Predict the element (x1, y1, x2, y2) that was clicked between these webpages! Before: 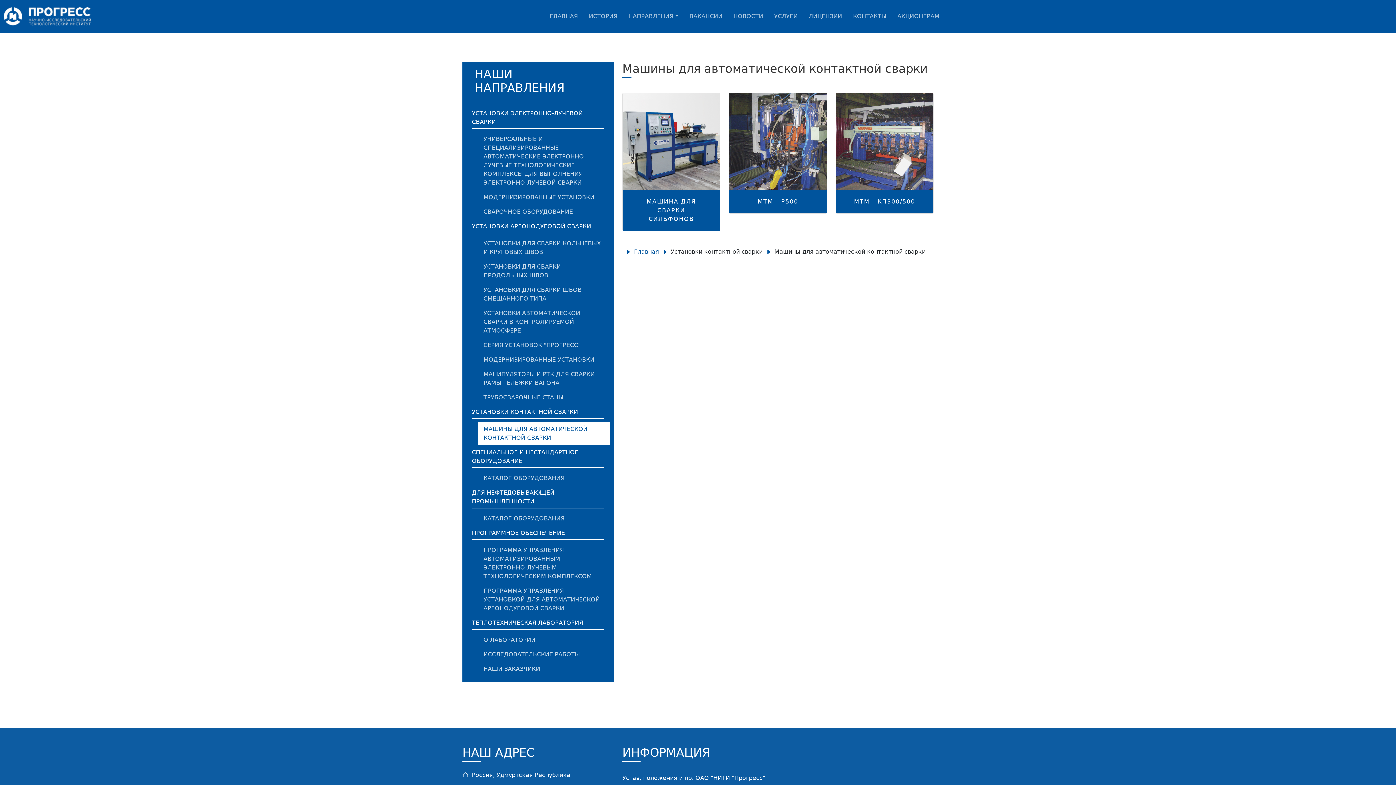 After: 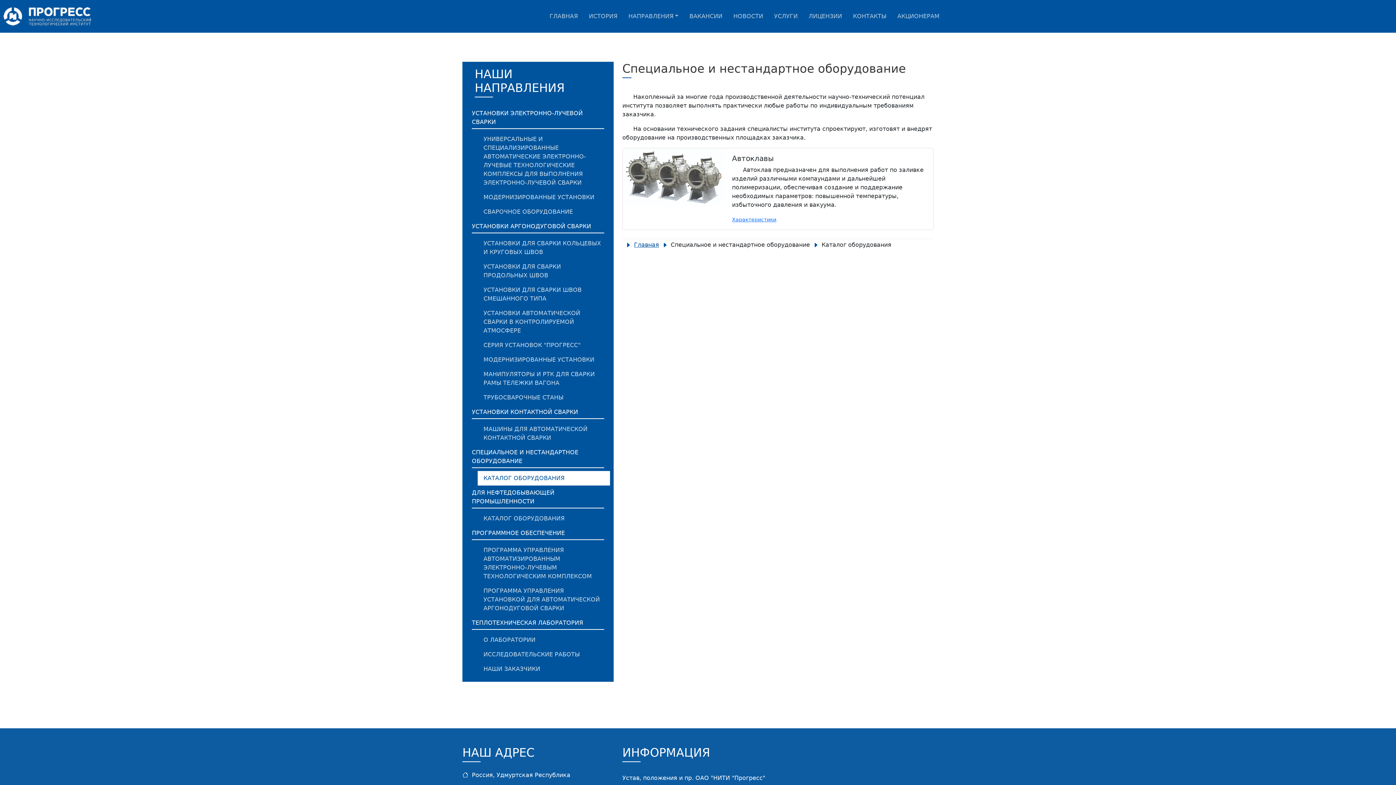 Action: bbox: (477, 471, 610, 485) label: КАТАЛОГ ОБОРУДОВАНИЯ